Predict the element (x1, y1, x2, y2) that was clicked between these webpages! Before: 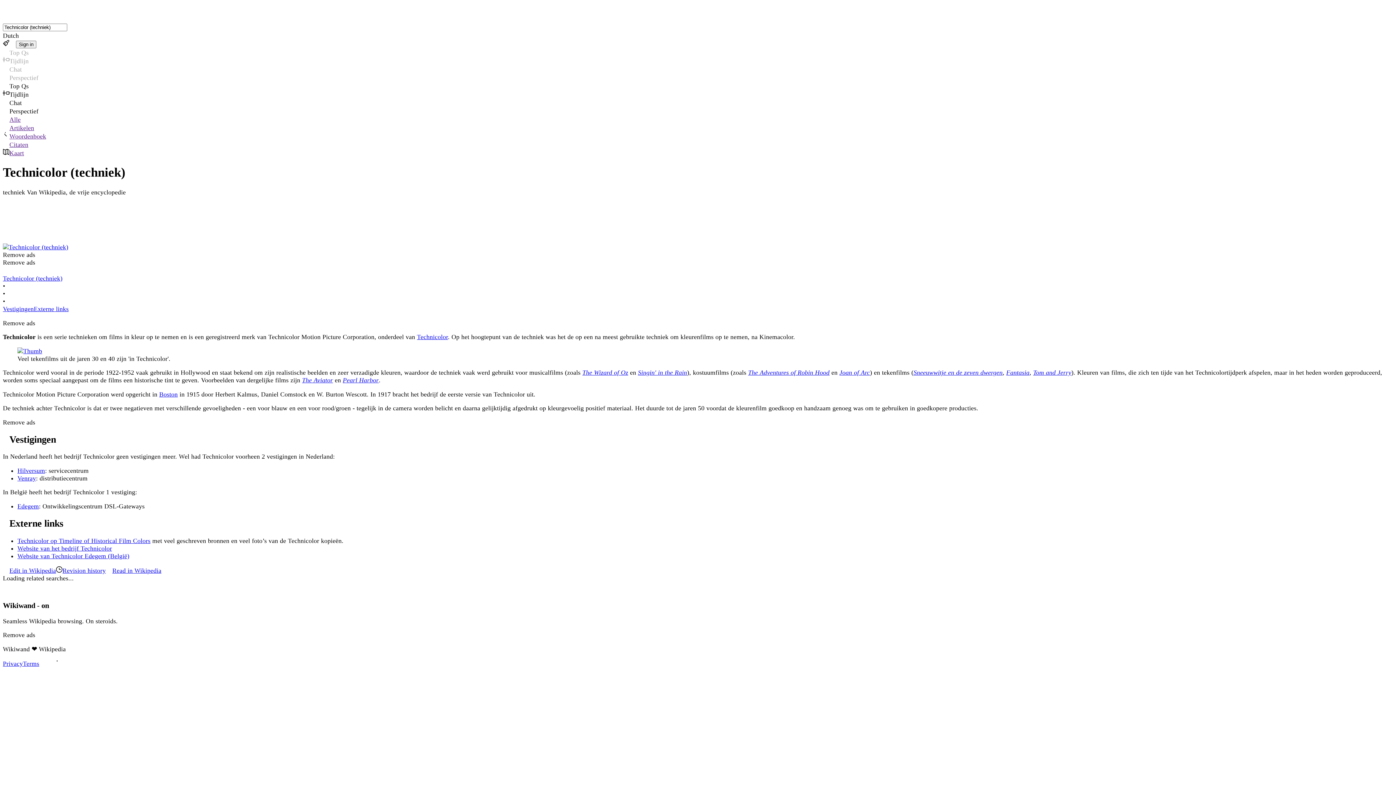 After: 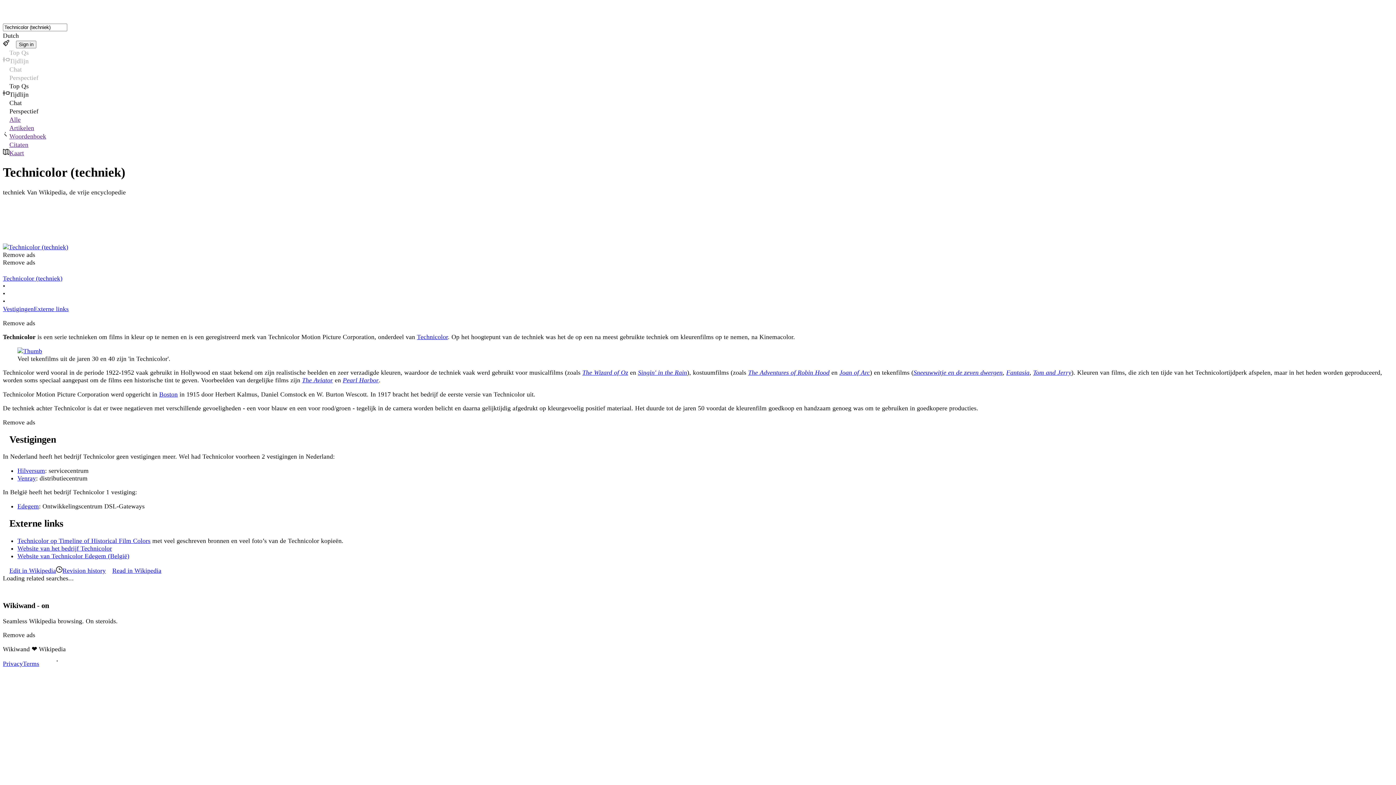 Action: bbox: (58, 660, 65, 667)